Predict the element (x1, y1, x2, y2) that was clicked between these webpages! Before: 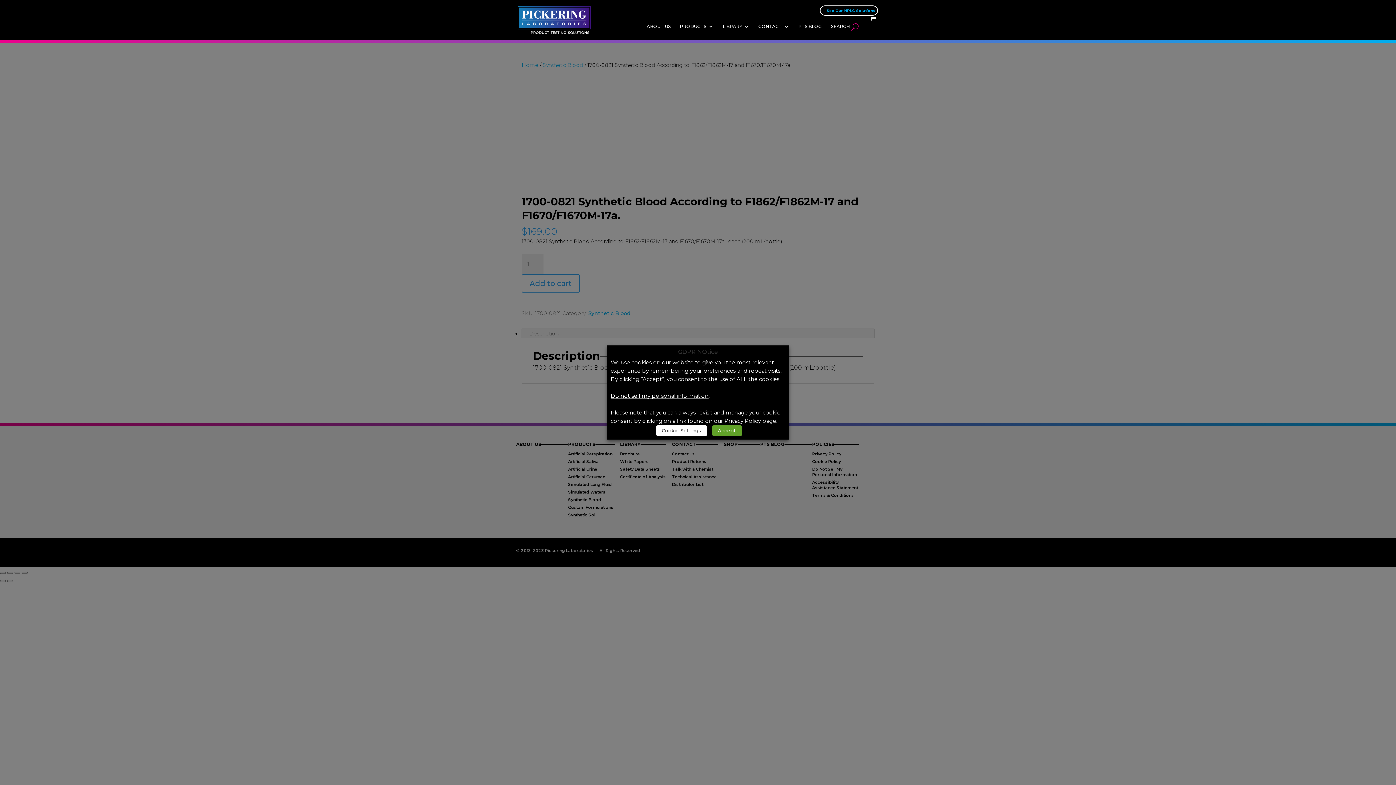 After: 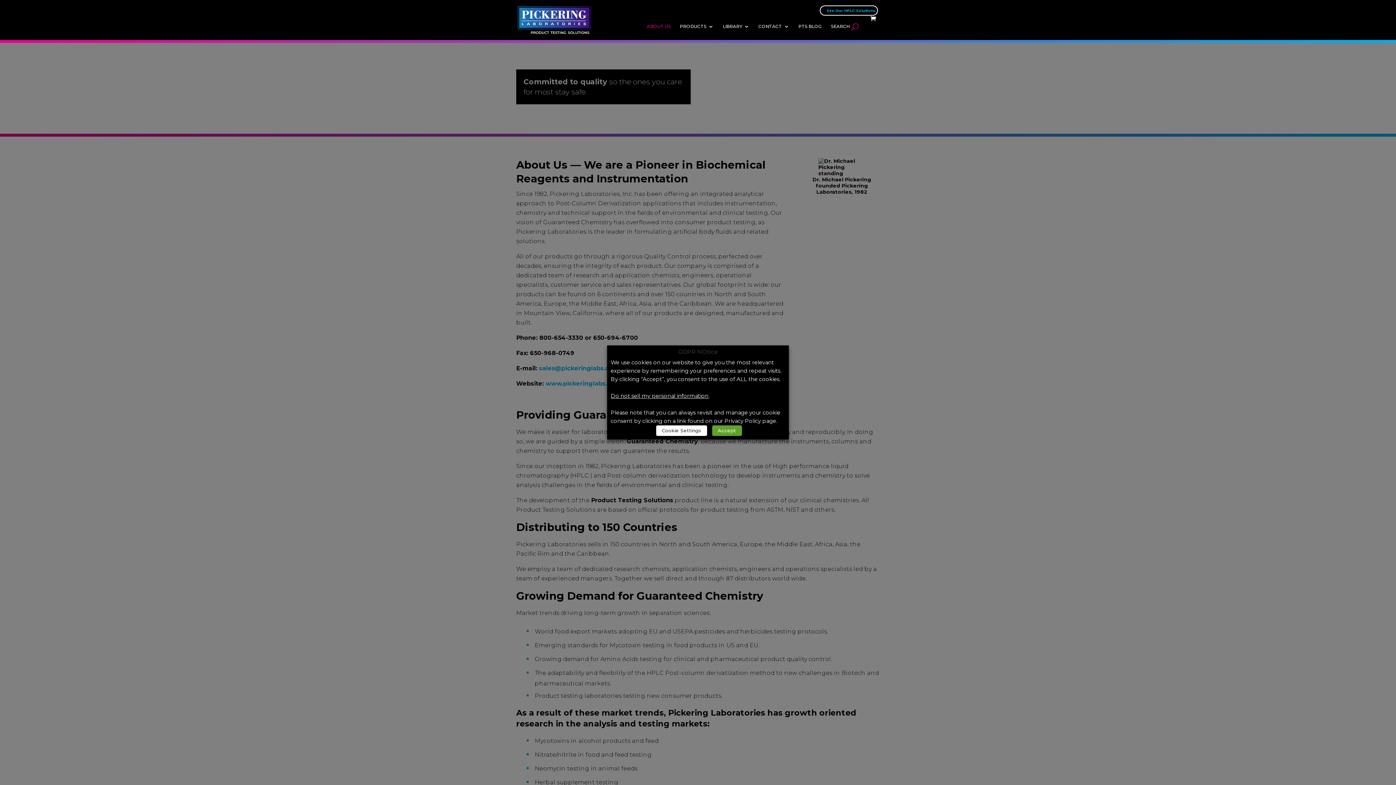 Action: bbox: (646, 17, 670, 39) label: ABOUT US